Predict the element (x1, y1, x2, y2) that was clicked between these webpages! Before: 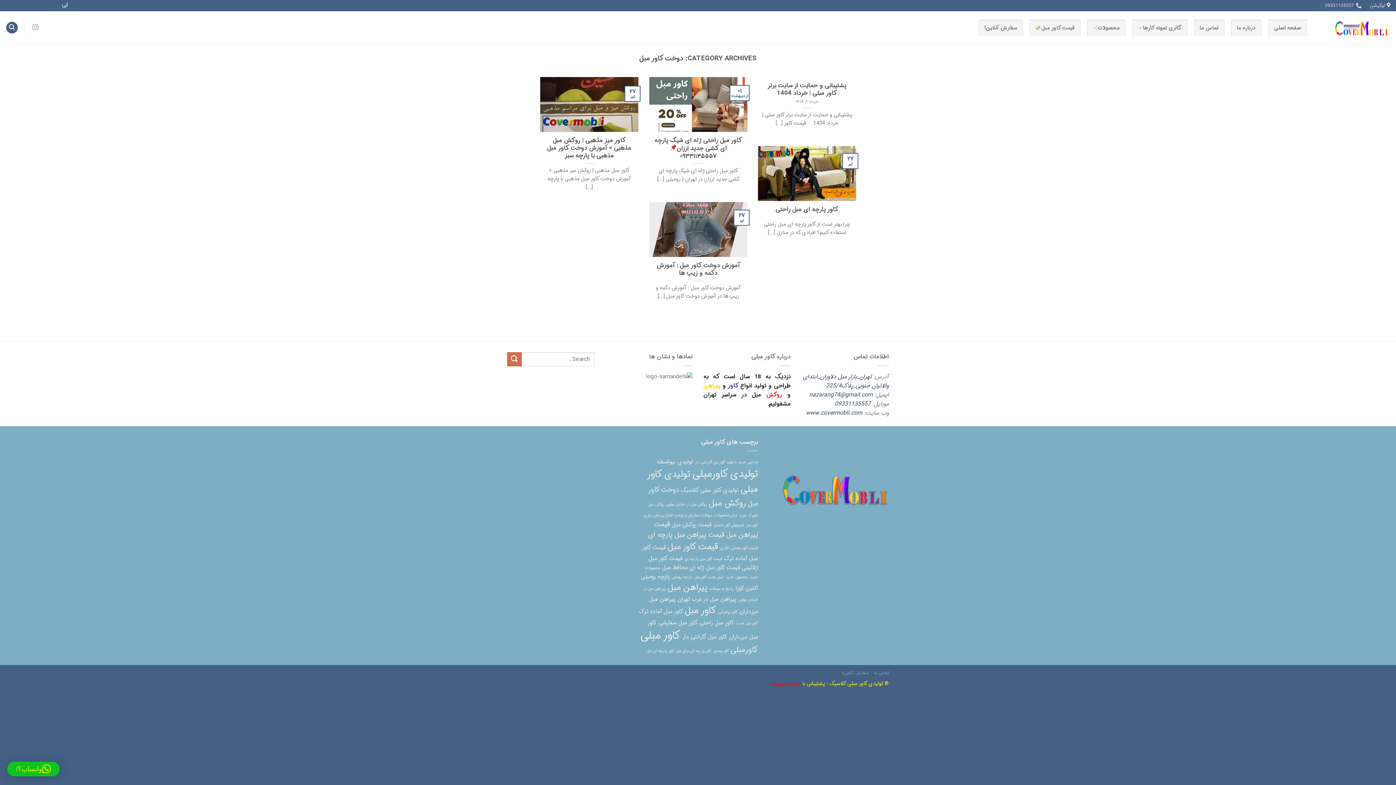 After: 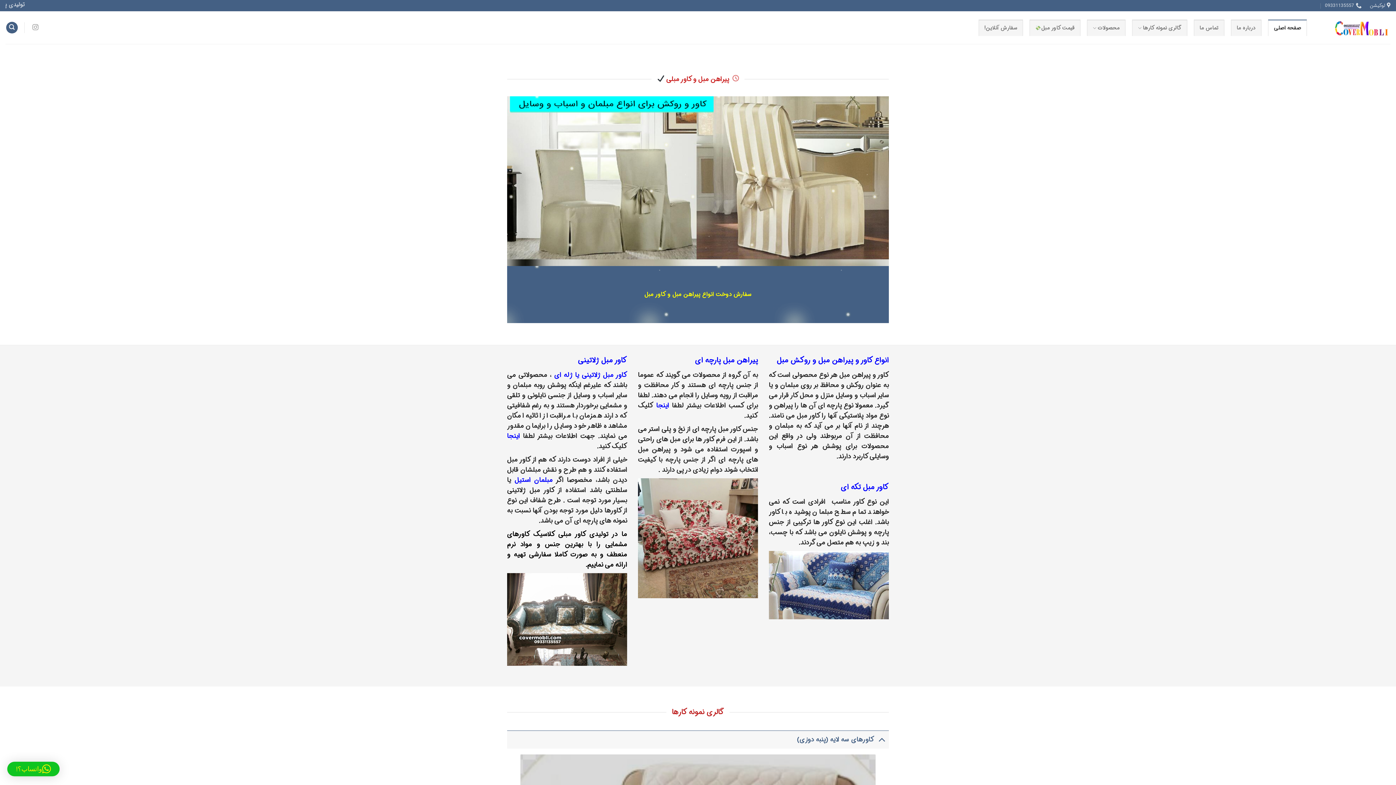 Action: bbox: (780, 487, 889, 496)